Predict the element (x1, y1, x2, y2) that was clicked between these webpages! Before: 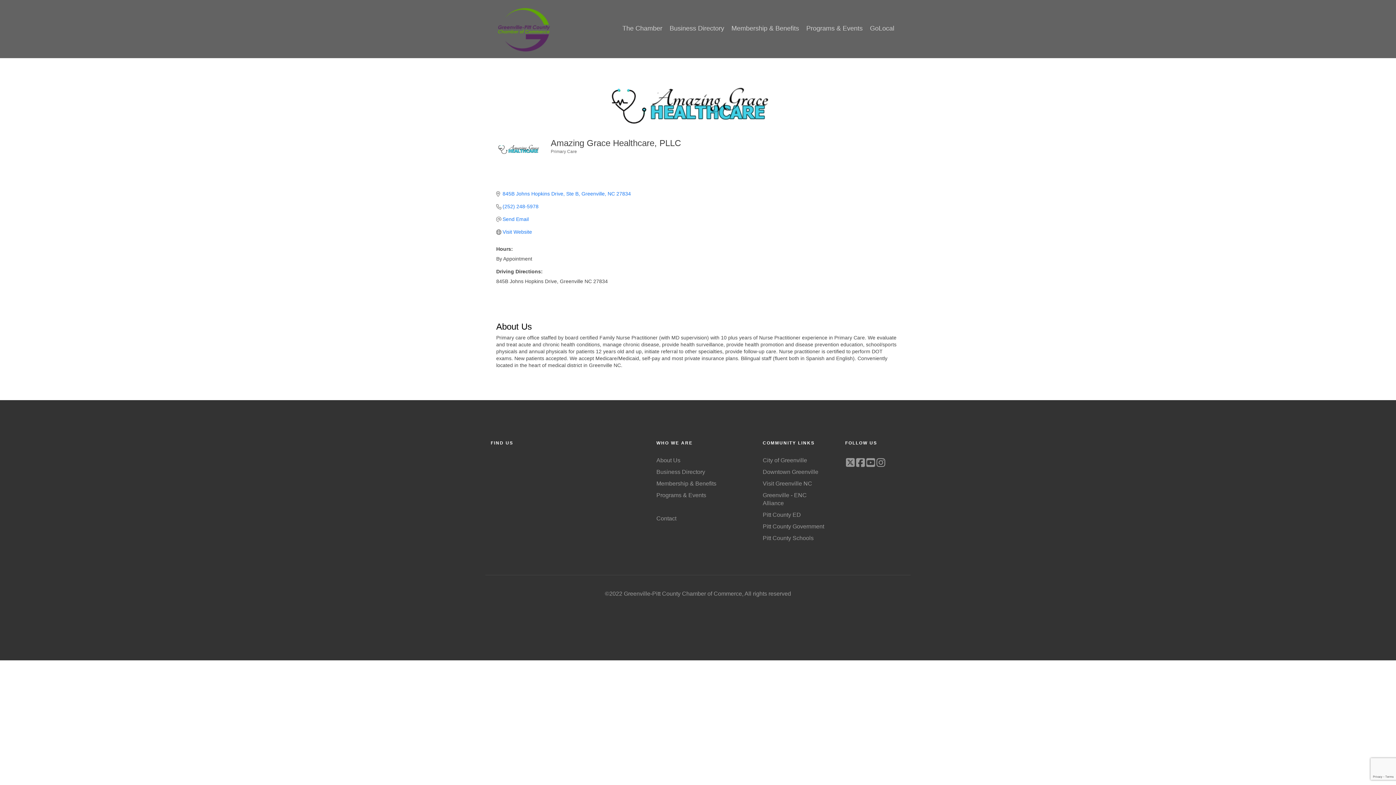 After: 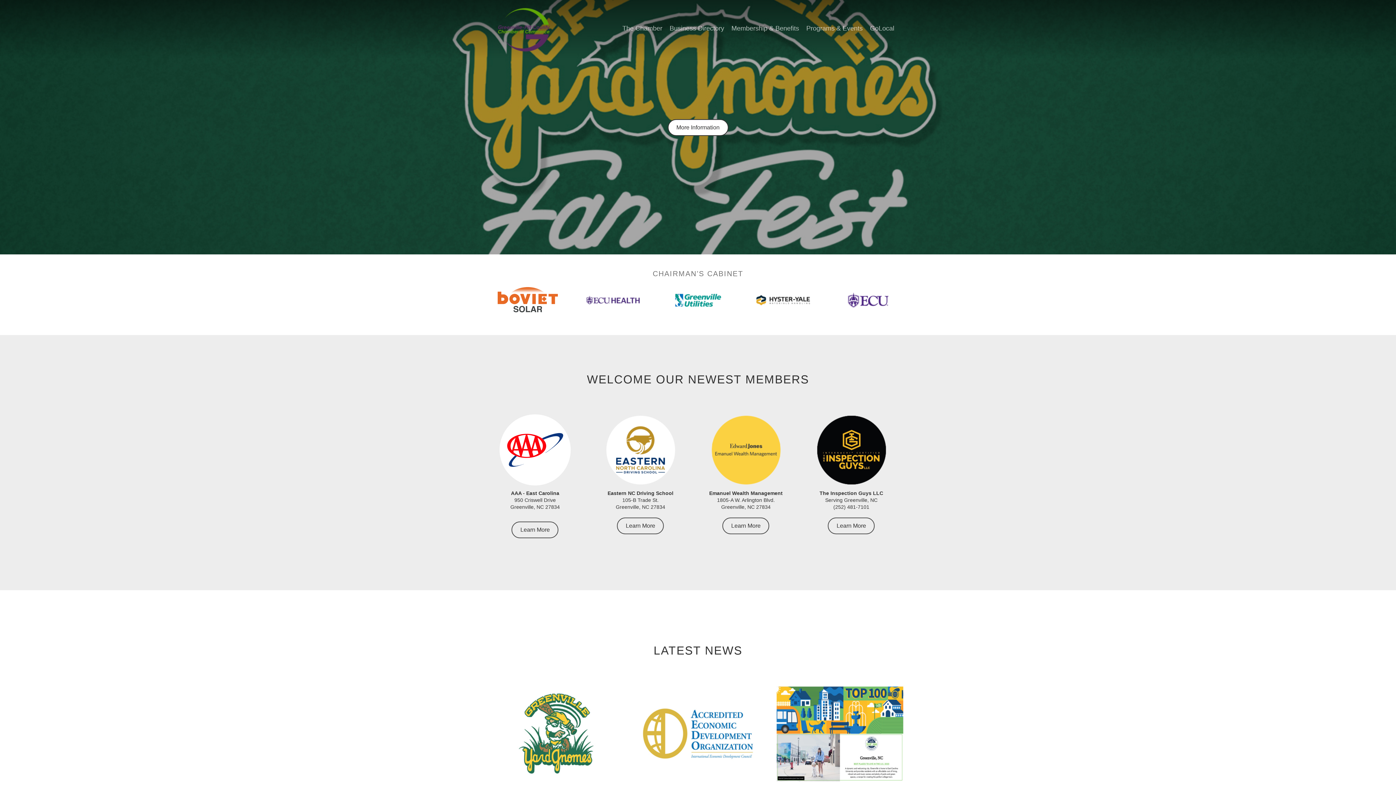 Action: bbox: (498, 8, 550, 51)